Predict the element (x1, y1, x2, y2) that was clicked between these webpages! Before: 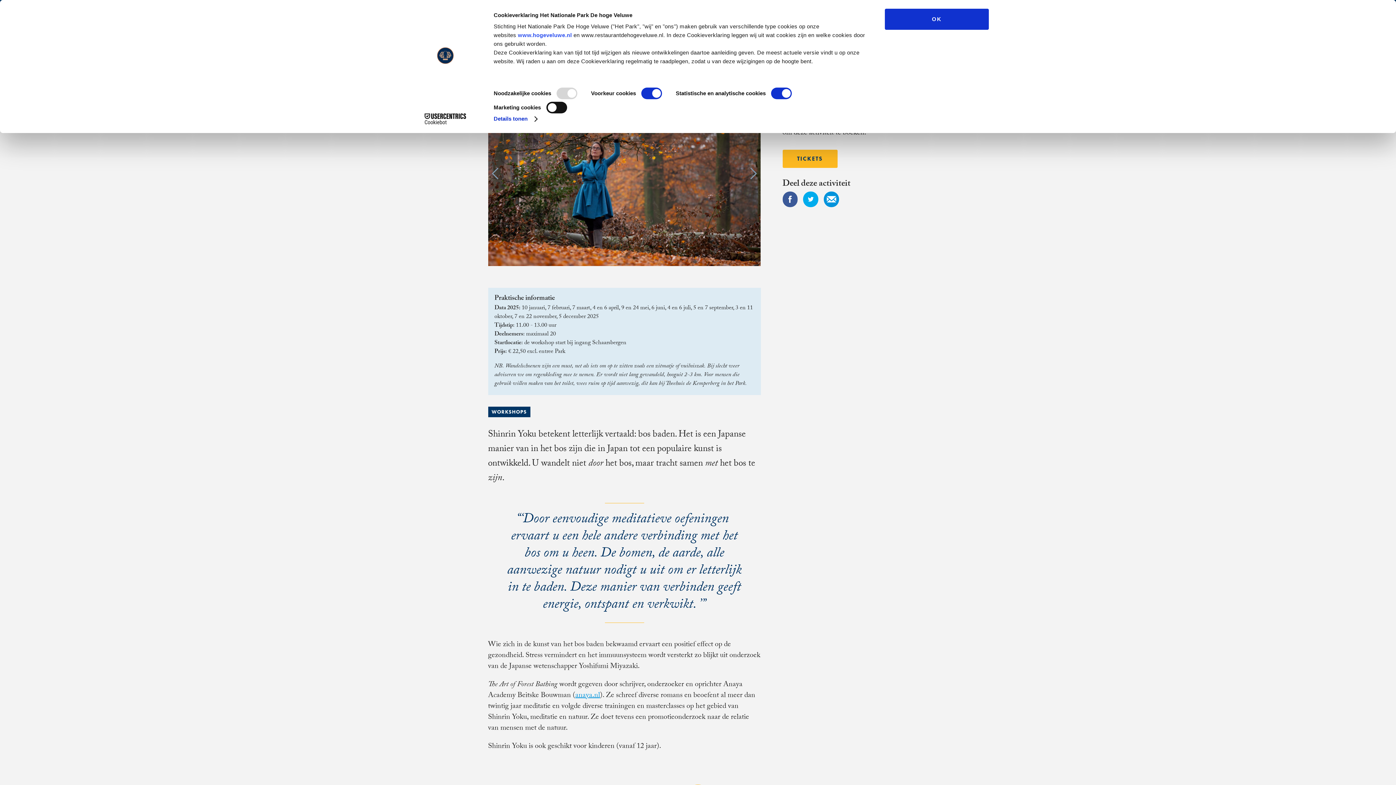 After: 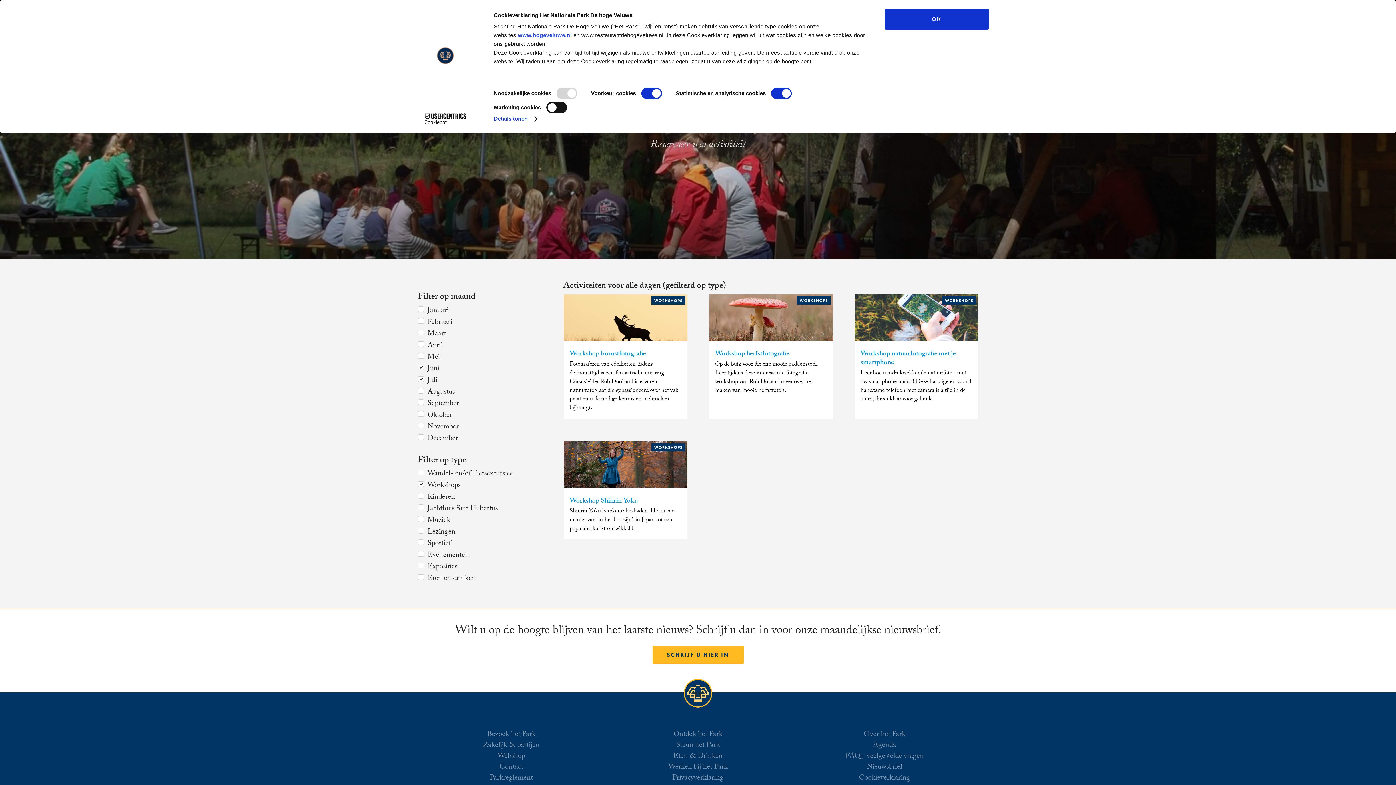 Action: bbox: (488, 406, 530, 417) label: WORKSHOPS